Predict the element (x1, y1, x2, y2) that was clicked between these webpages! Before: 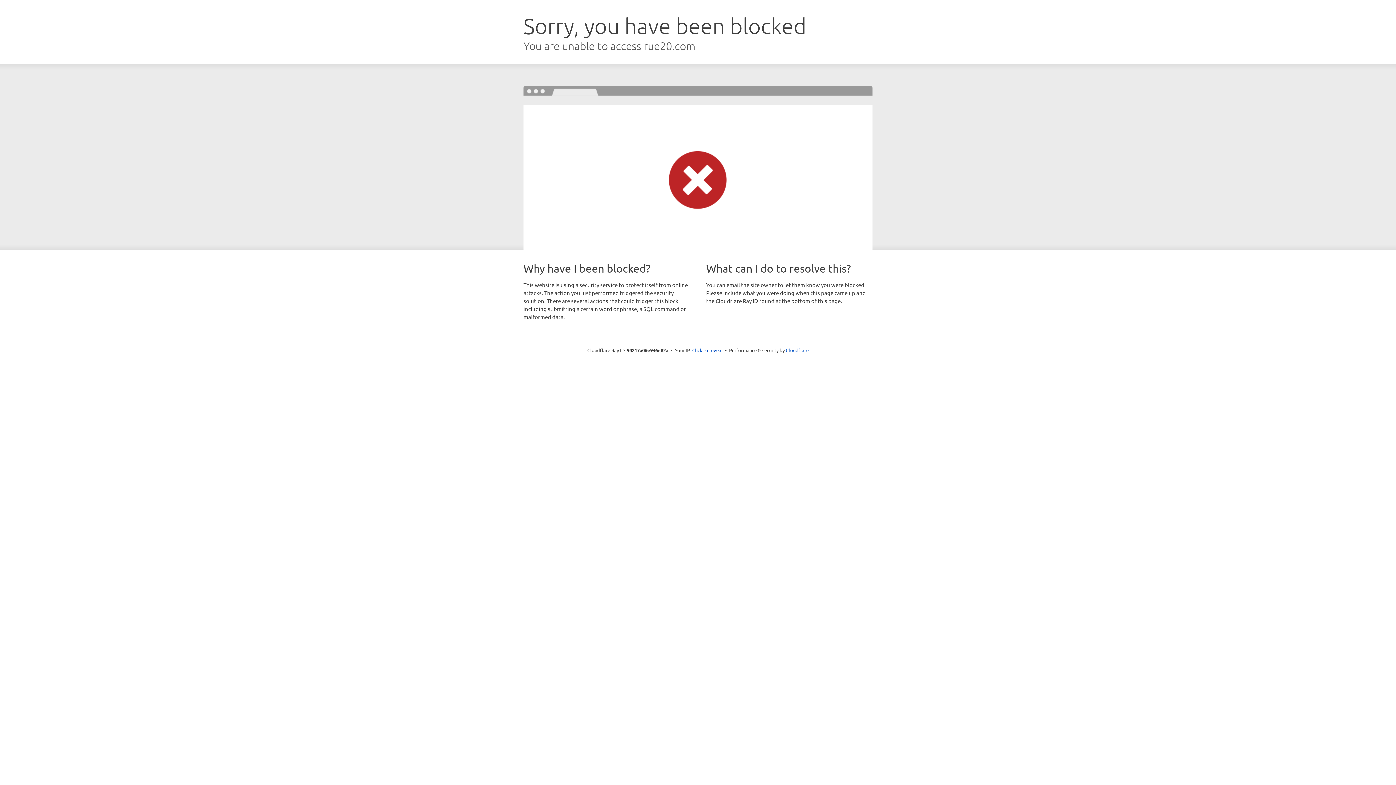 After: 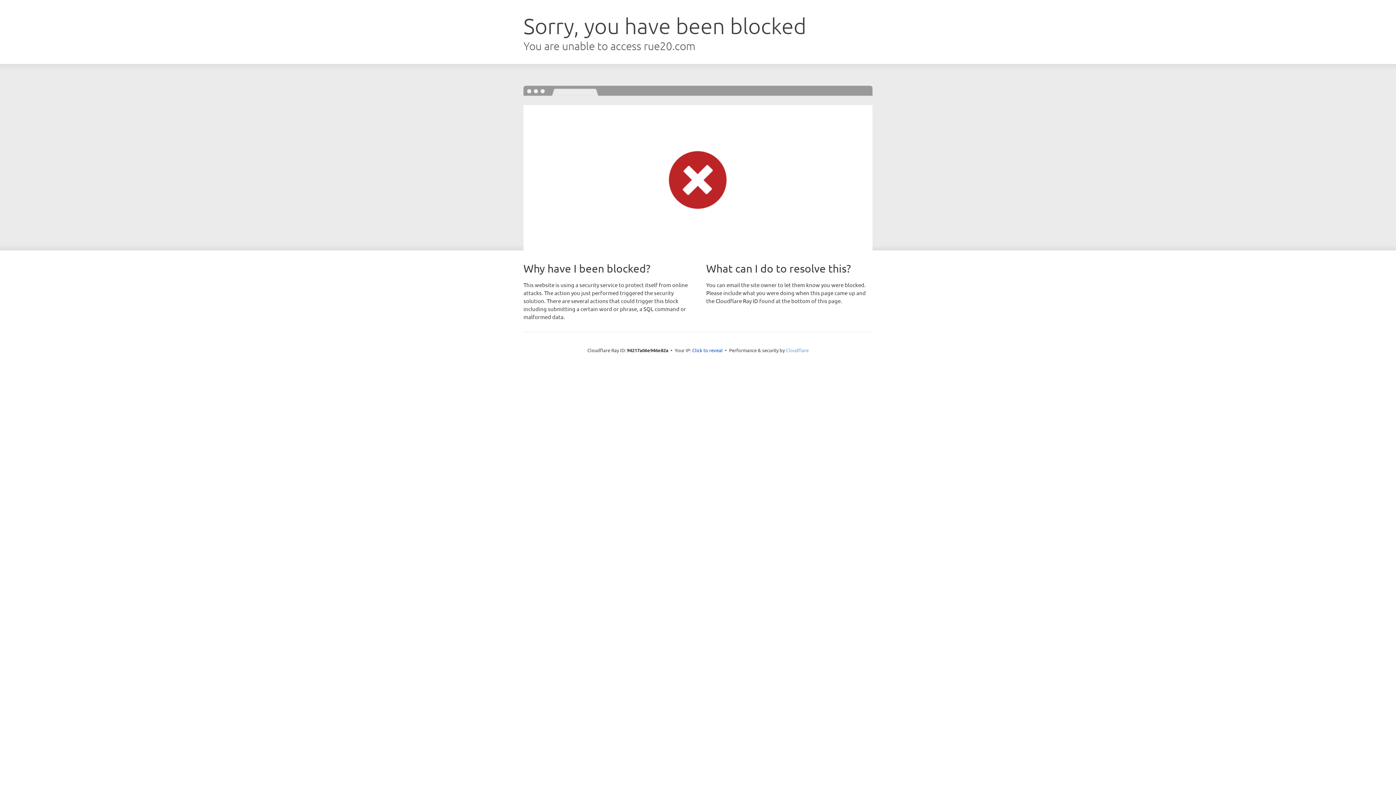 Action: label: Cloudflare bbox: (786, 347, 808, 353)